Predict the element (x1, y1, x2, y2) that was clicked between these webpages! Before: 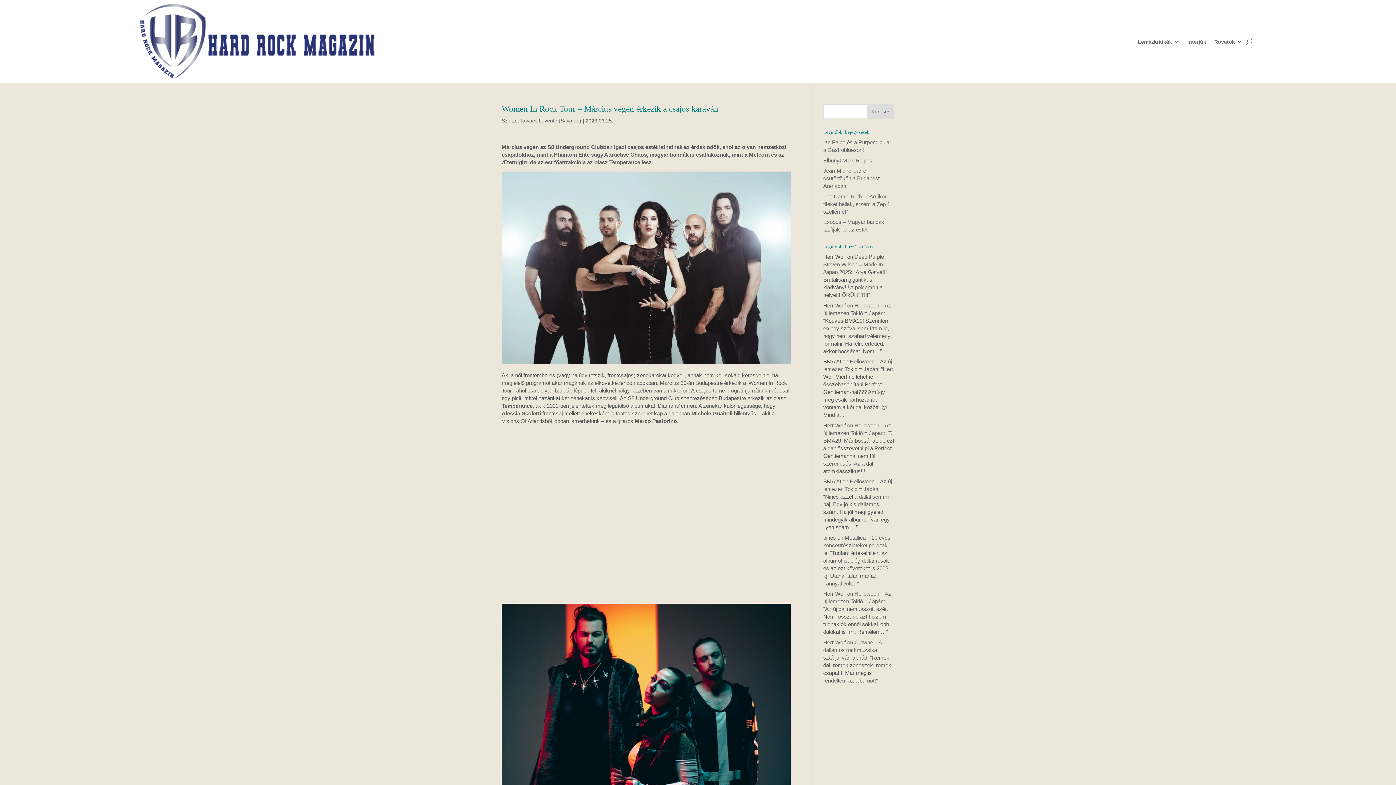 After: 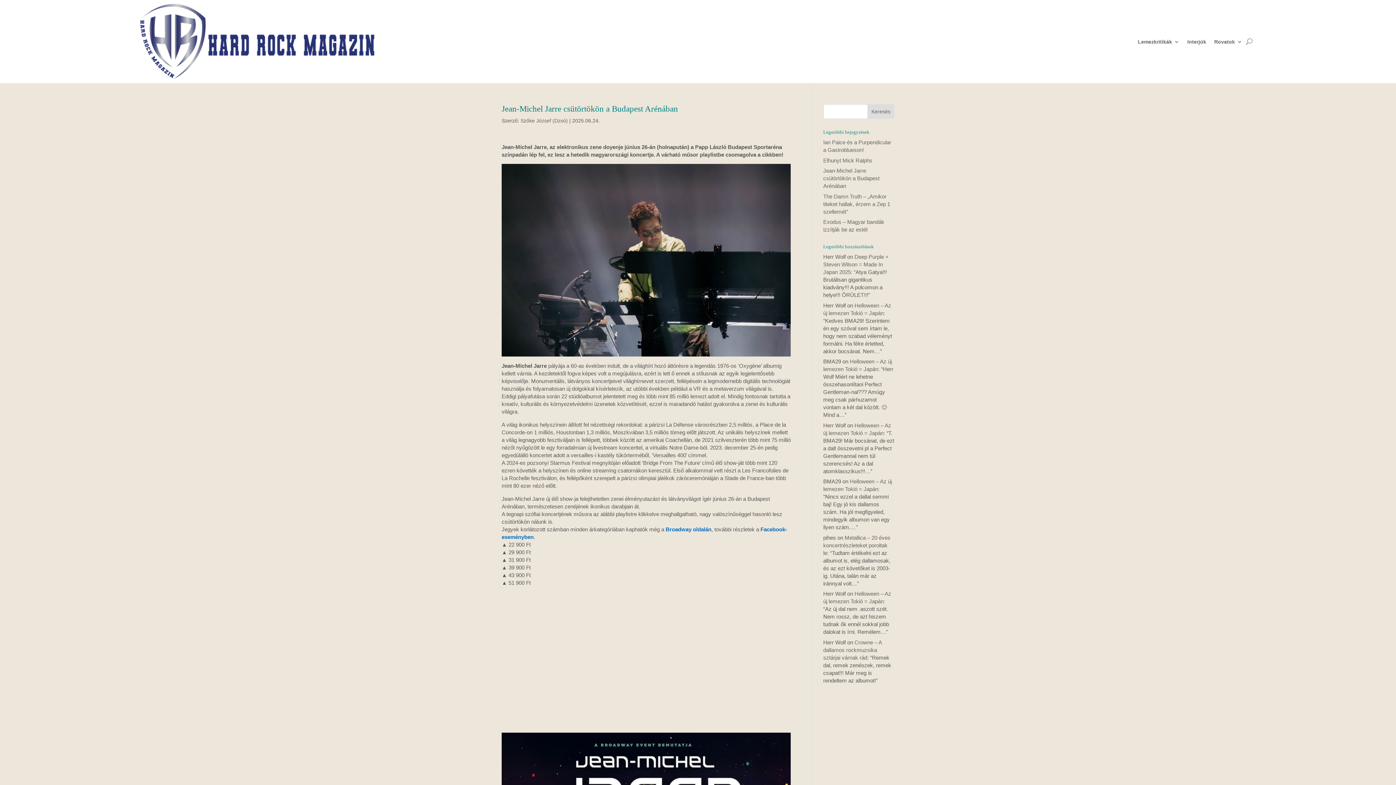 Action: label: Jean-Michel Jarre csütörtökön a Budapest Arénában bbox: (823, 167, 879, 189)